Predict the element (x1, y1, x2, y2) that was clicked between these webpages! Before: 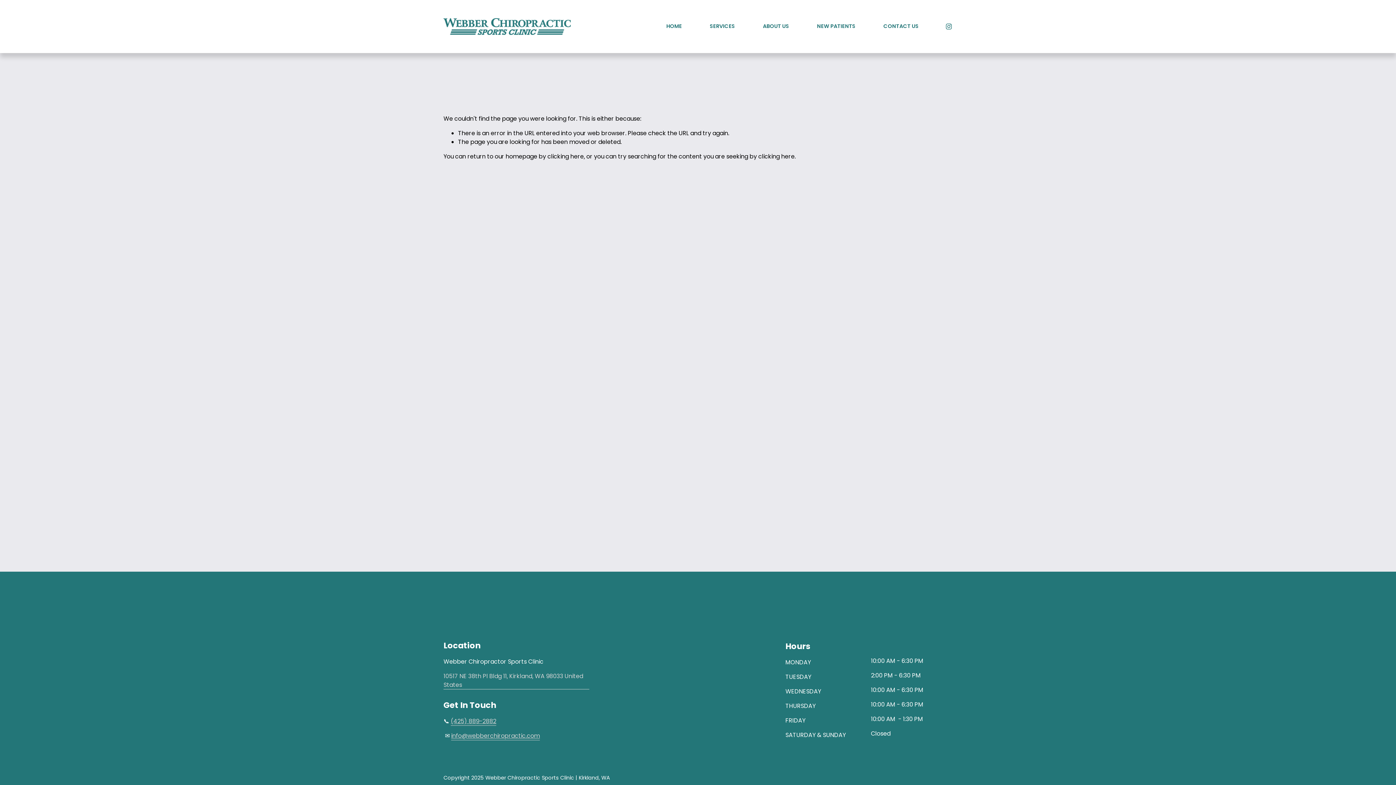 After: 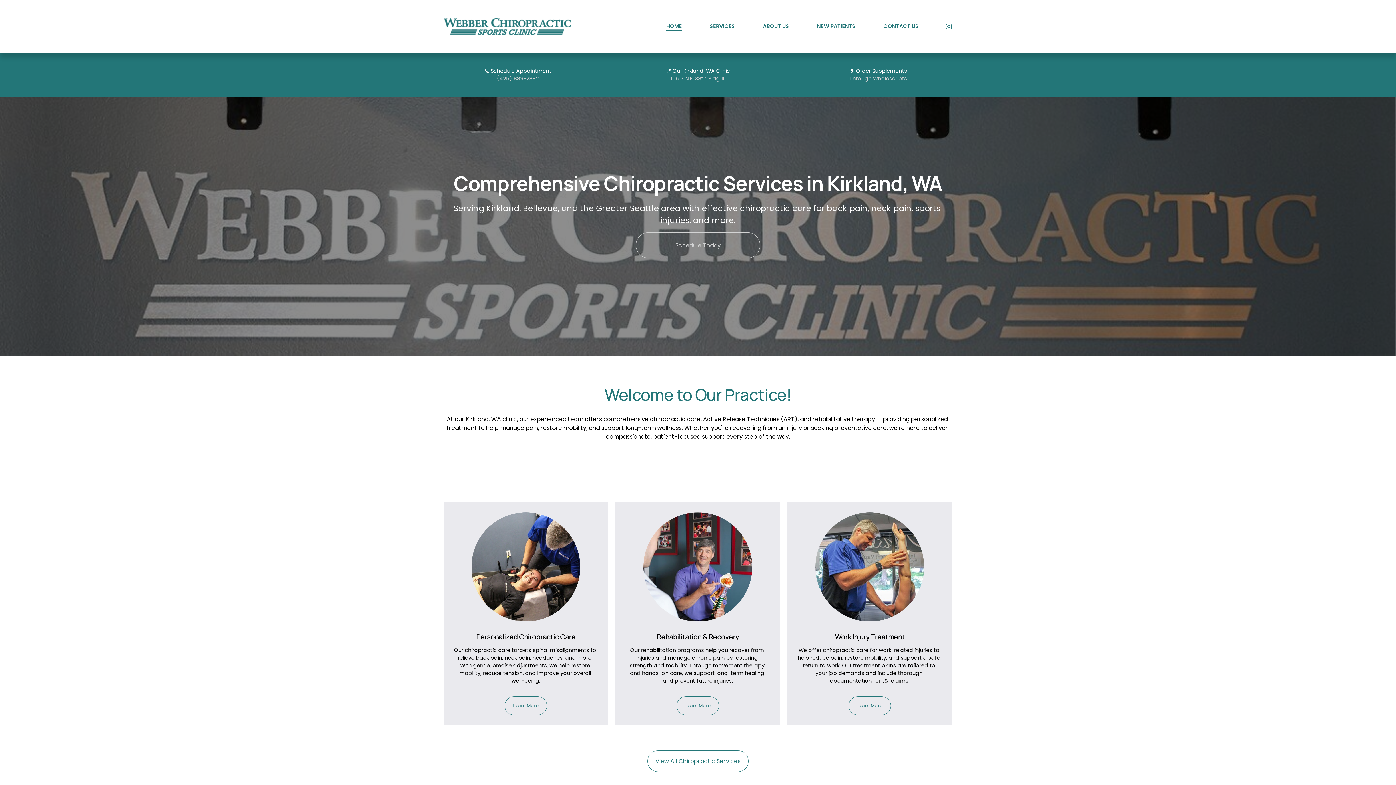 Action: label: clicking here bbox: (547, 152, 584, 160)